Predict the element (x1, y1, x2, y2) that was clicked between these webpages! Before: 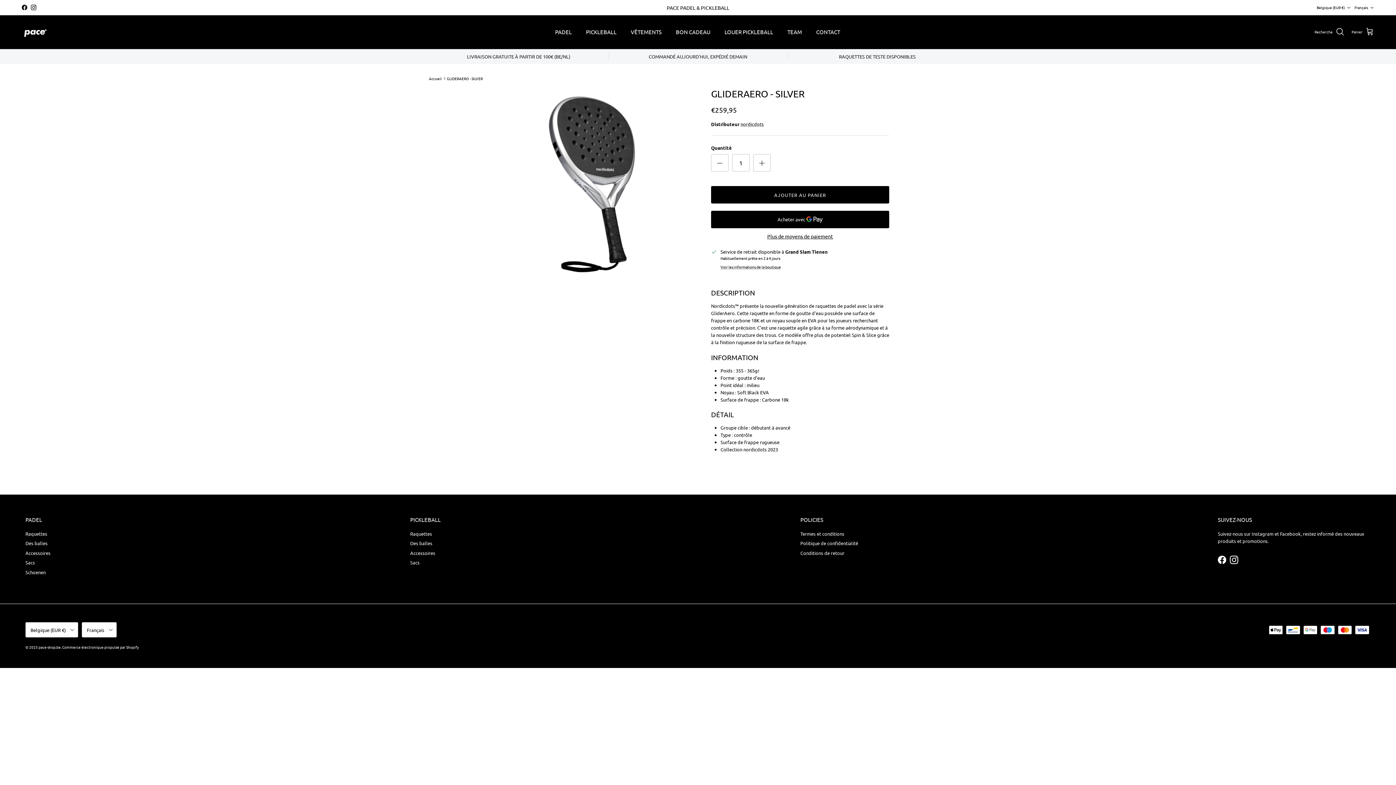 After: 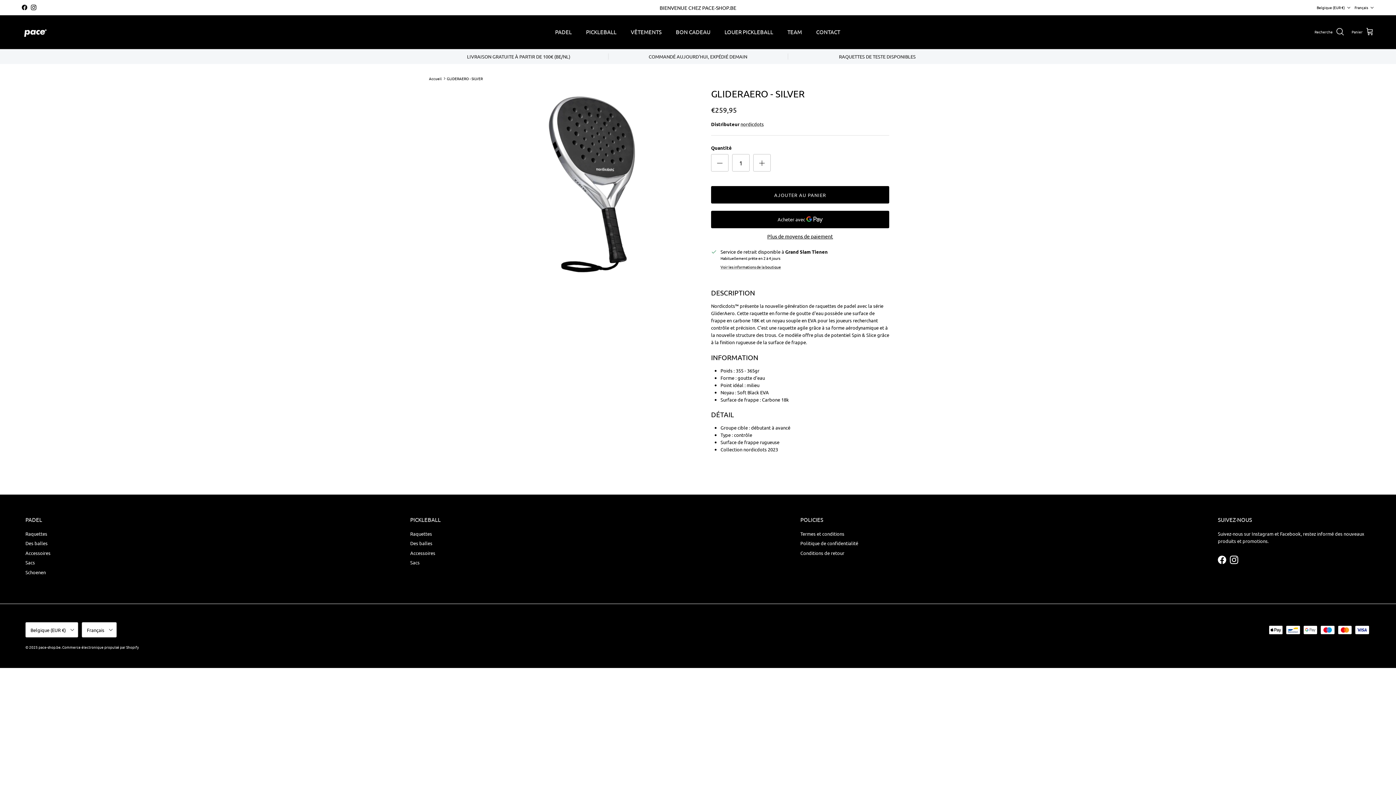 Action: bbox: (30, 4, 36, 10) label: Instagram